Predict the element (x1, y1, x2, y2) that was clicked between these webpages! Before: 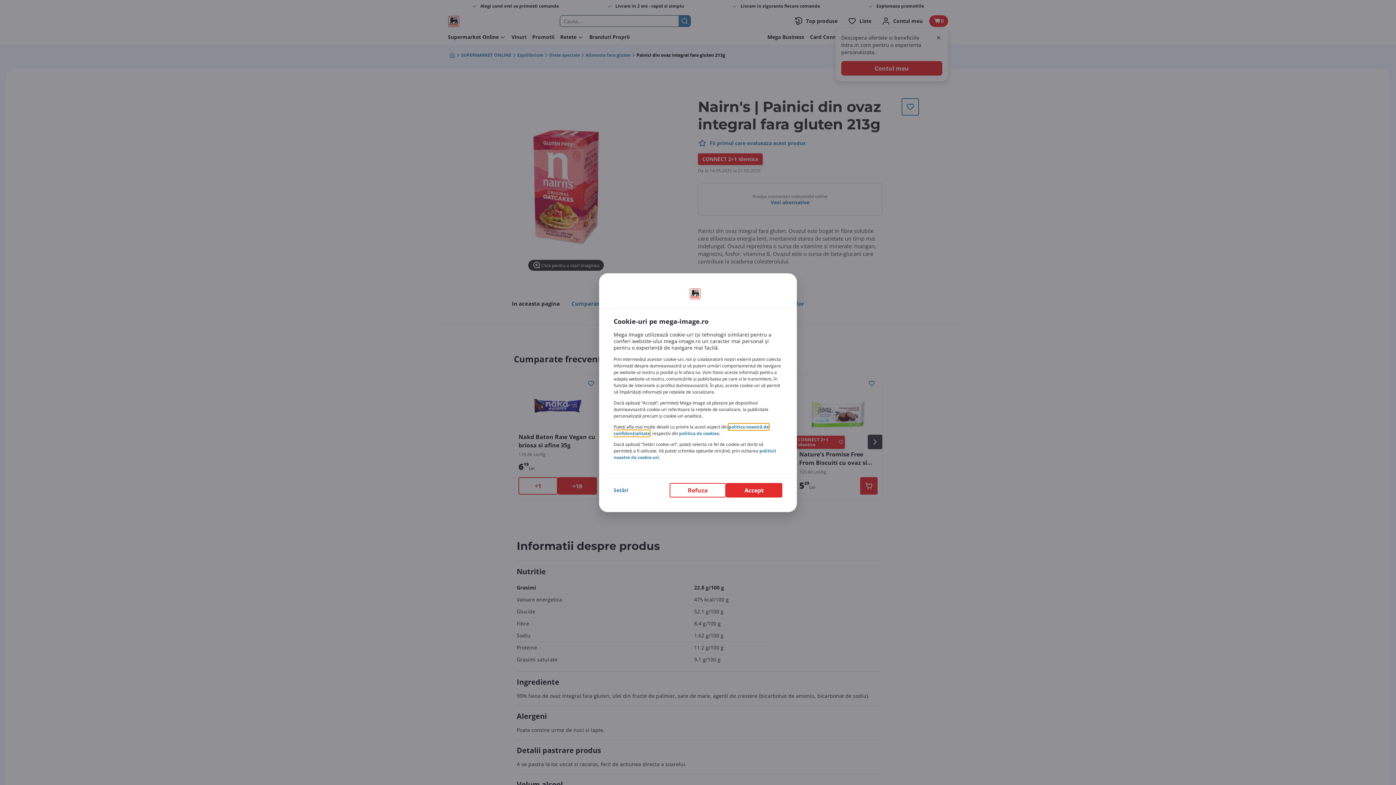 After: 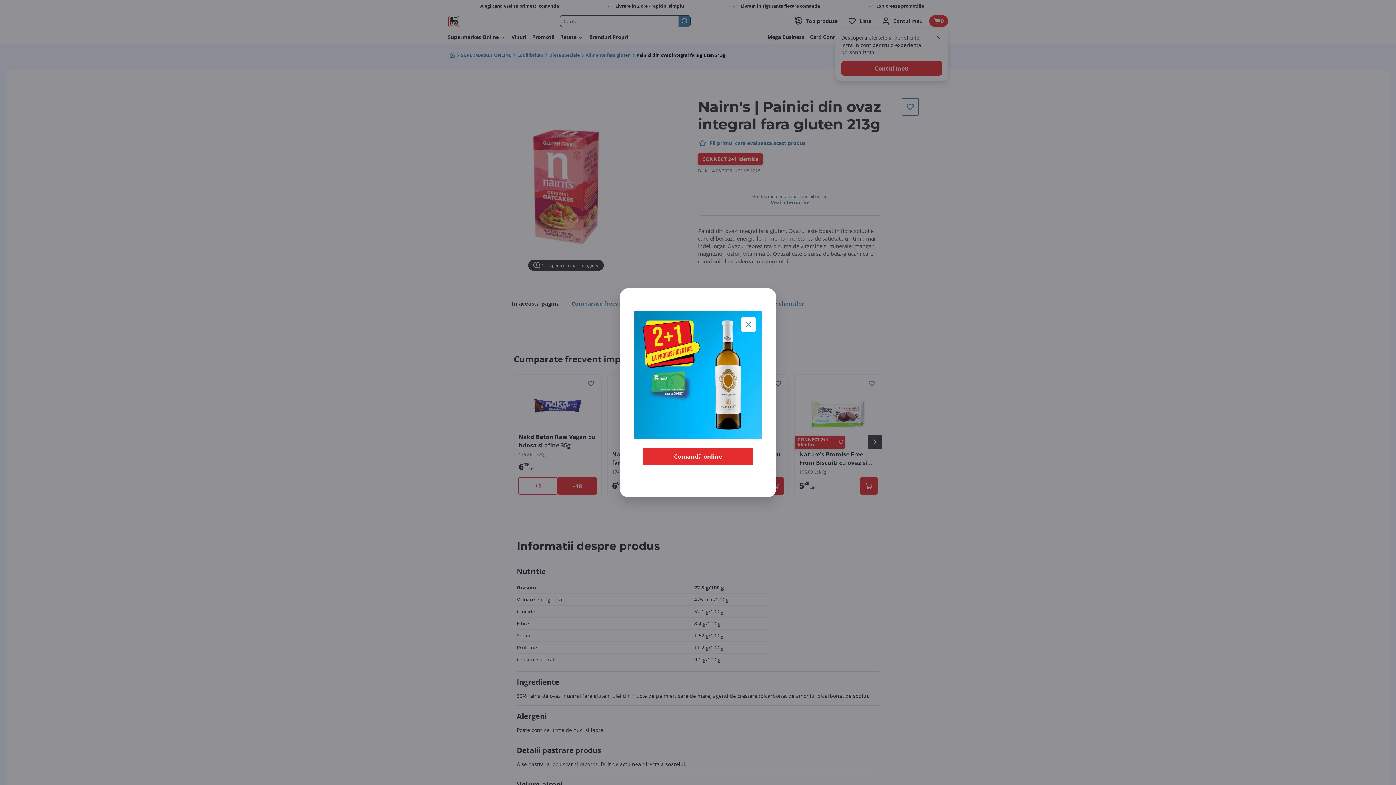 Action: bbox: (669, 483, 726, 497) label: Refuza